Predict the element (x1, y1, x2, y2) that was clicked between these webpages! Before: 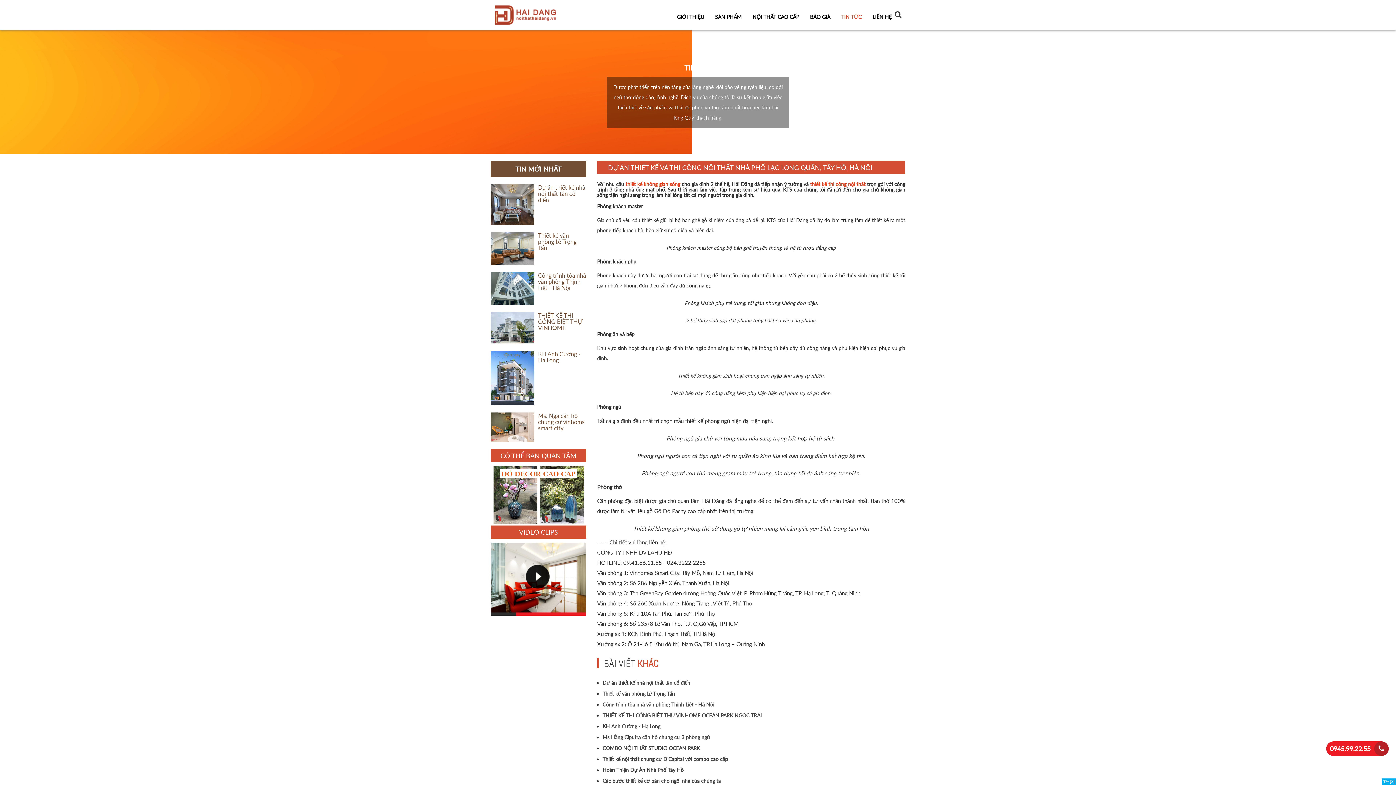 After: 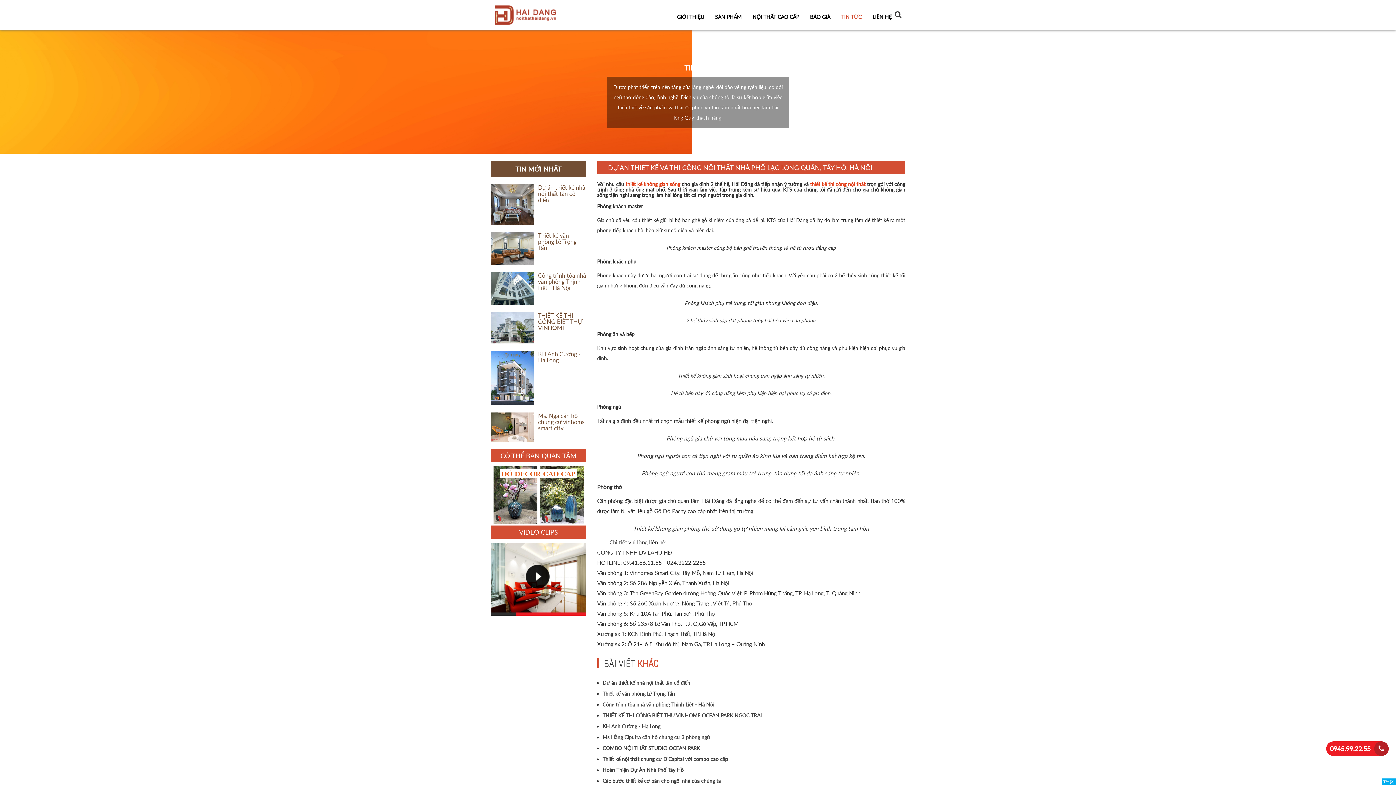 Action: bbox: (810, 181, 865, 187) label: thiết kế thi công nội thất